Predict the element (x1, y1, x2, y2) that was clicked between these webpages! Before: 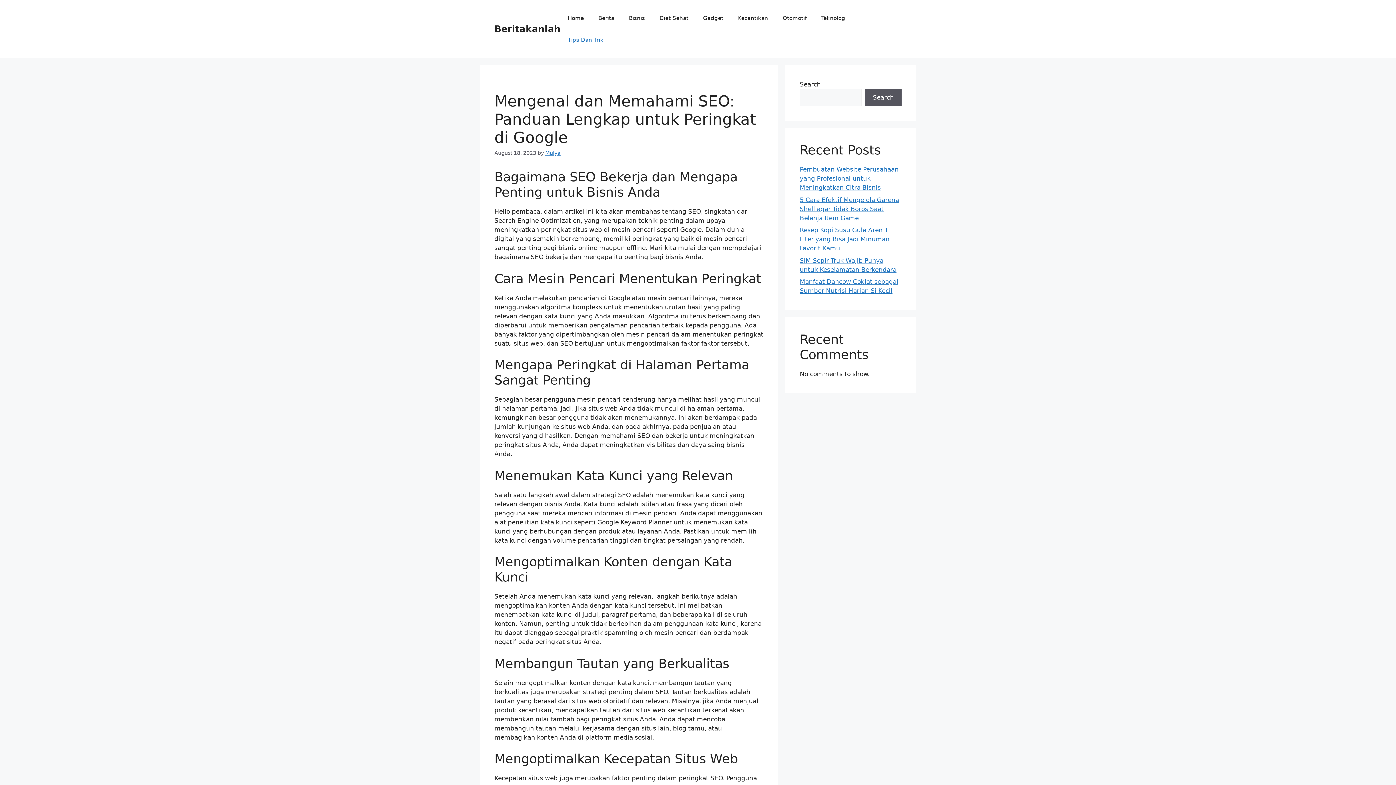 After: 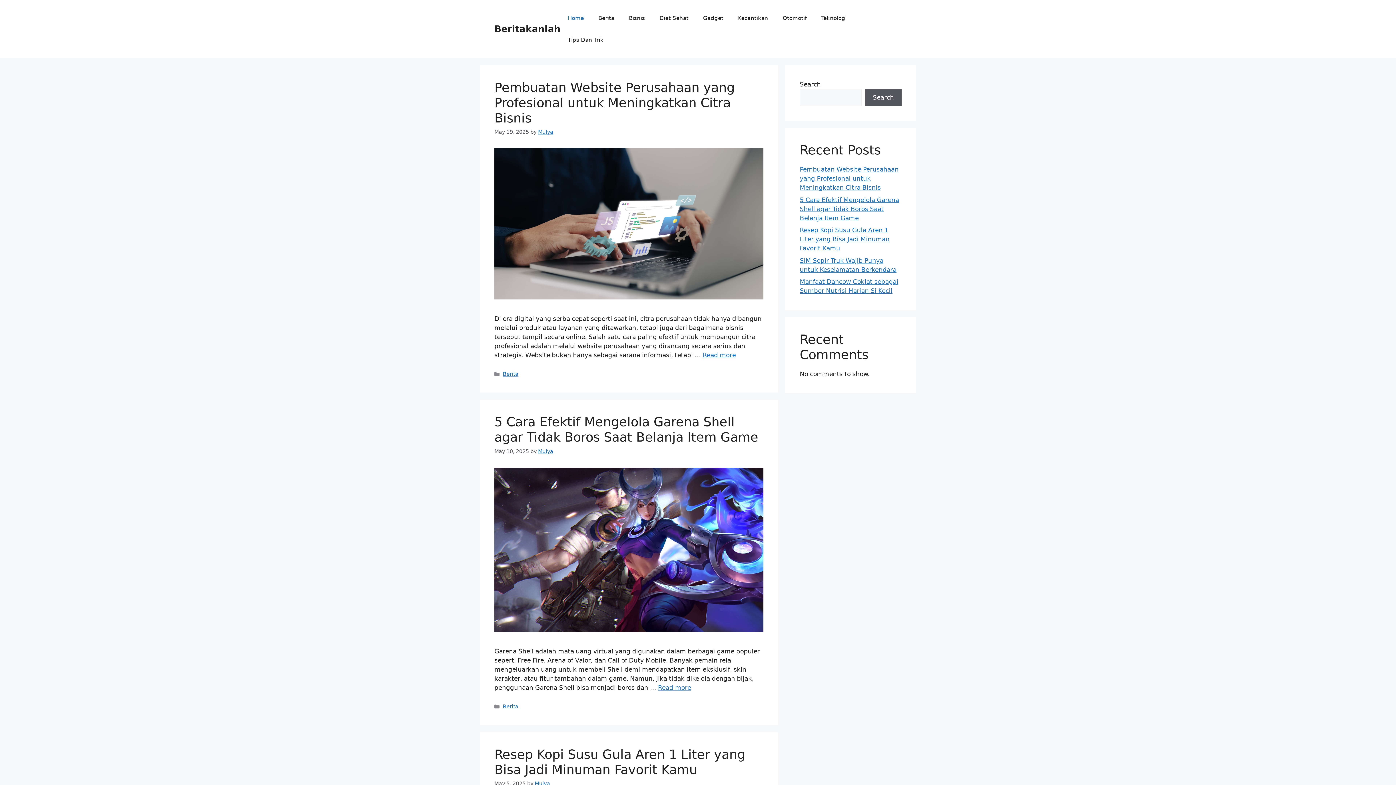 Action: label: Beritakanlah bbox: (494, 23, 560, 34)